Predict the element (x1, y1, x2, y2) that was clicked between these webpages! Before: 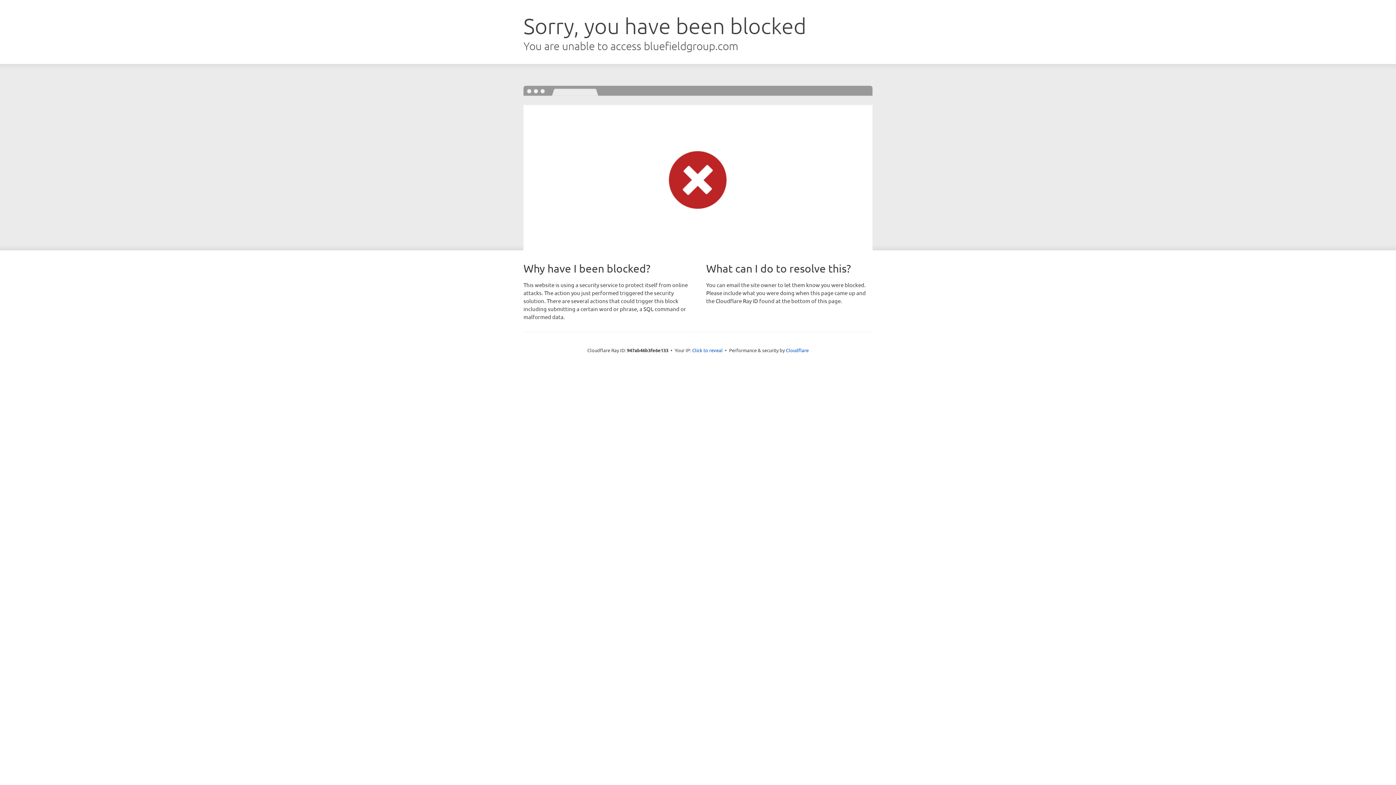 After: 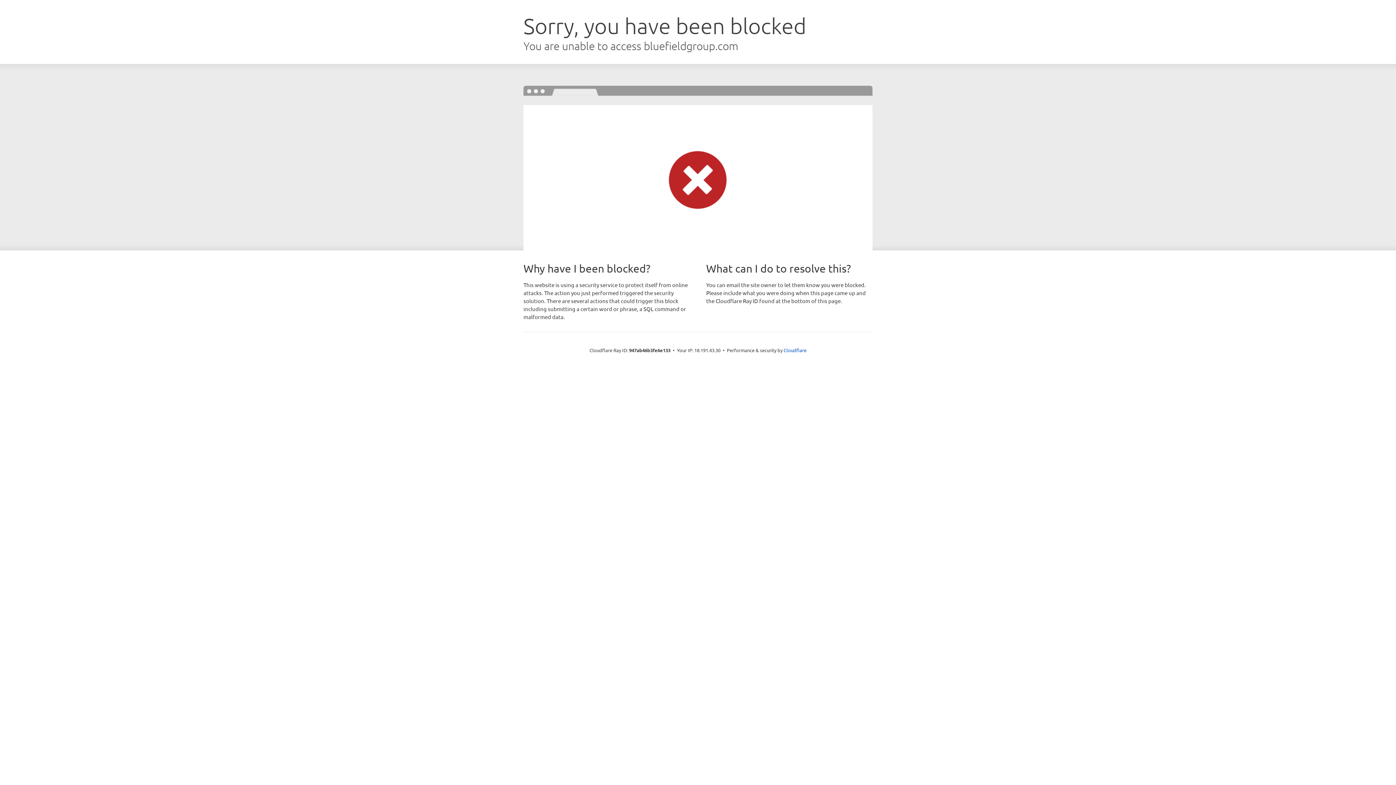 Action: label: Click to reveal bbox: (692, 346, 722, 353)